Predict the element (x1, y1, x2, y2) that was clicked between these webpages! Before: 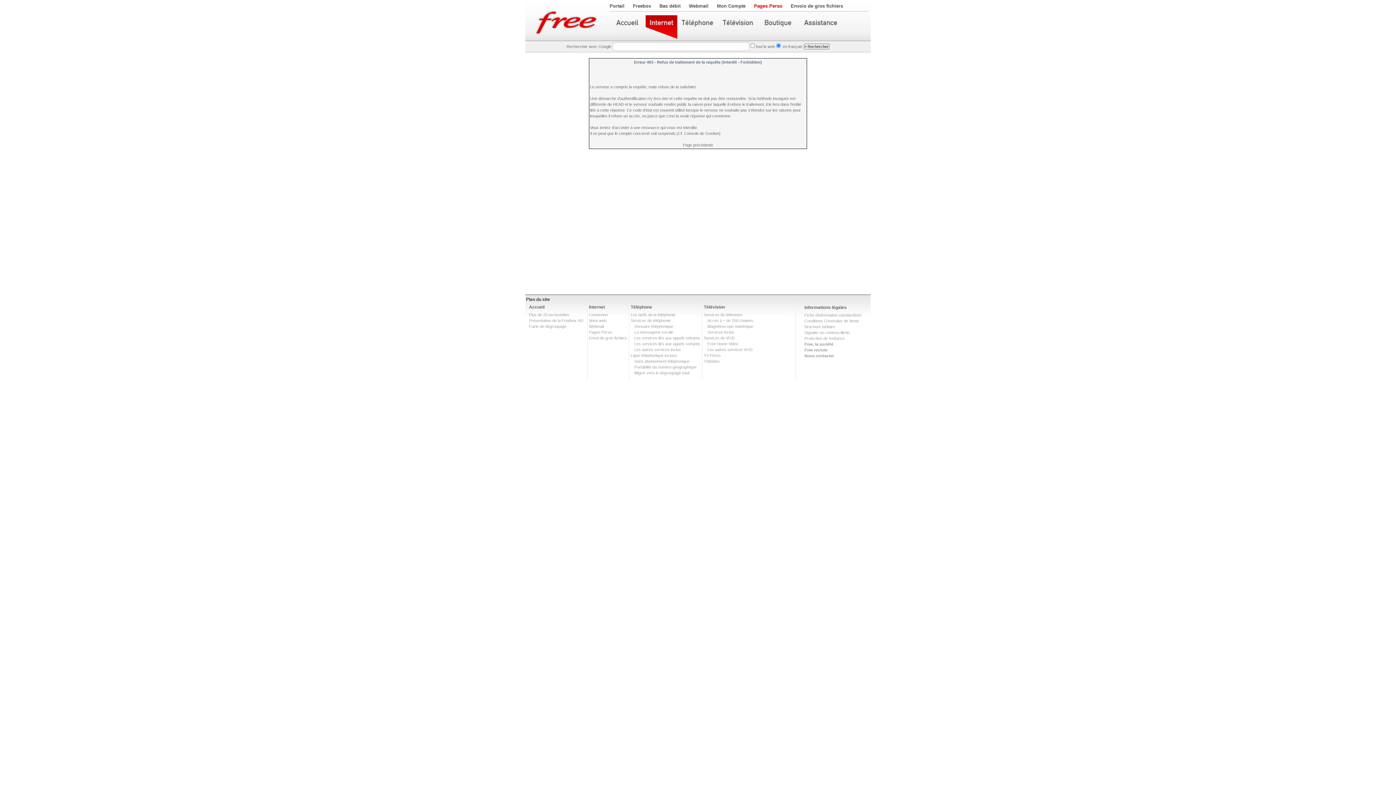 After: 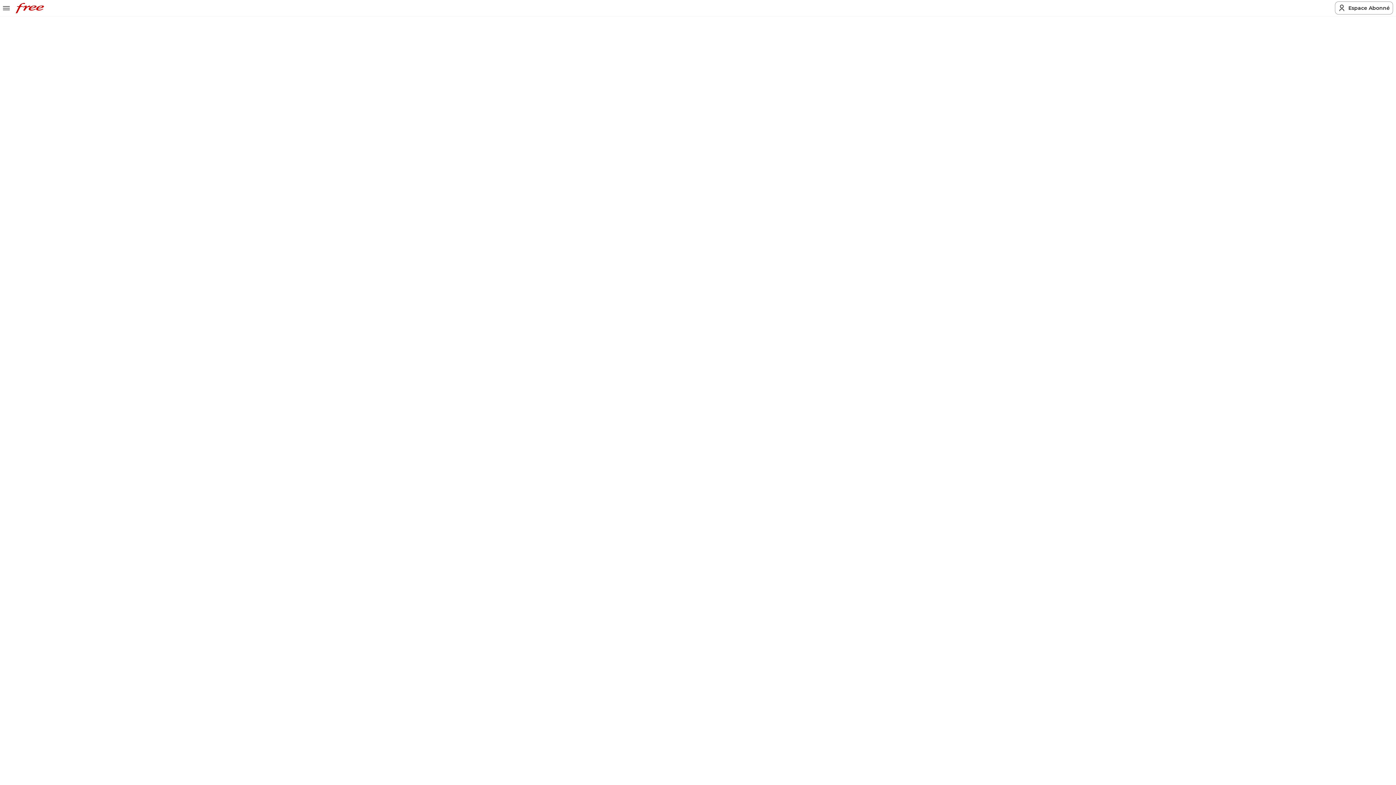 Action: bbox: (630, 312, 675, 317) label: Les tarifs de la téléphonie